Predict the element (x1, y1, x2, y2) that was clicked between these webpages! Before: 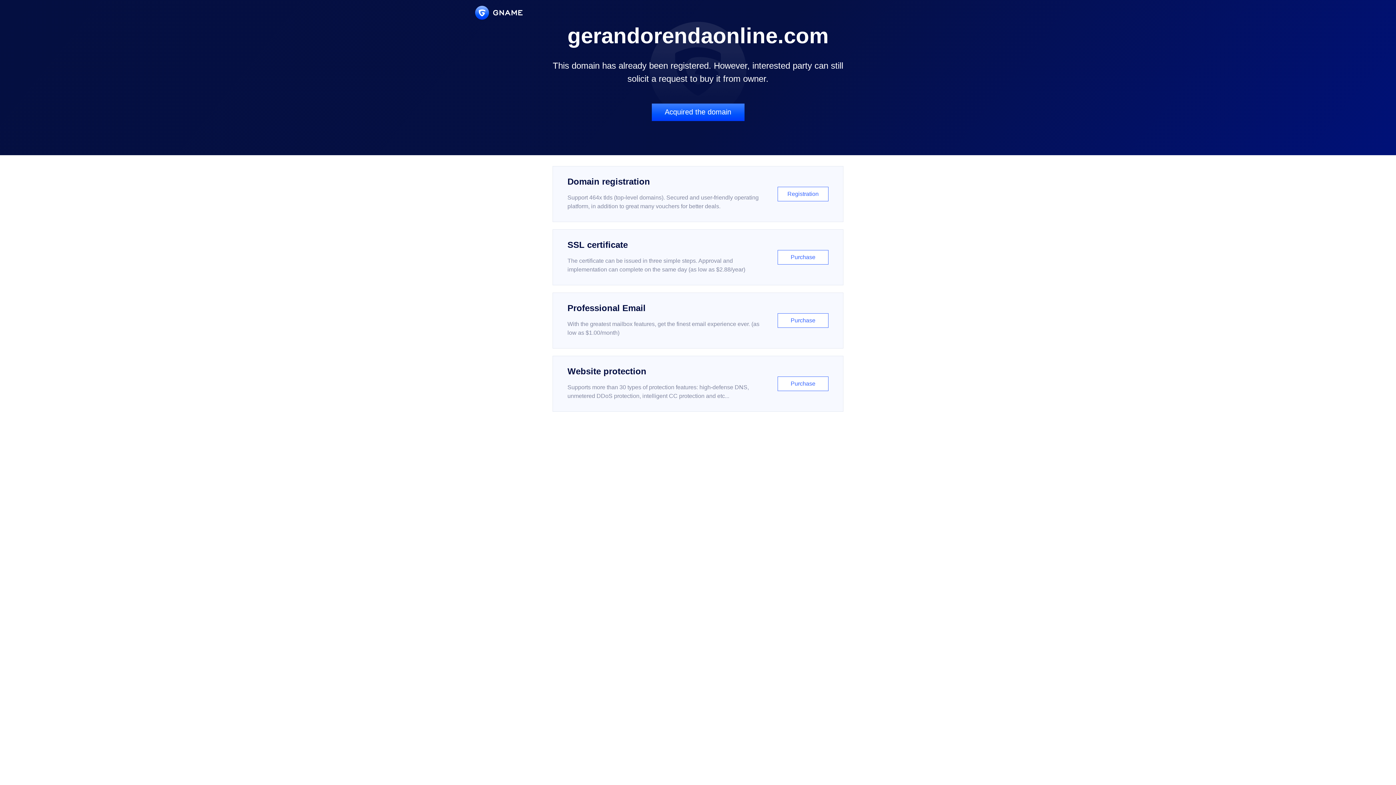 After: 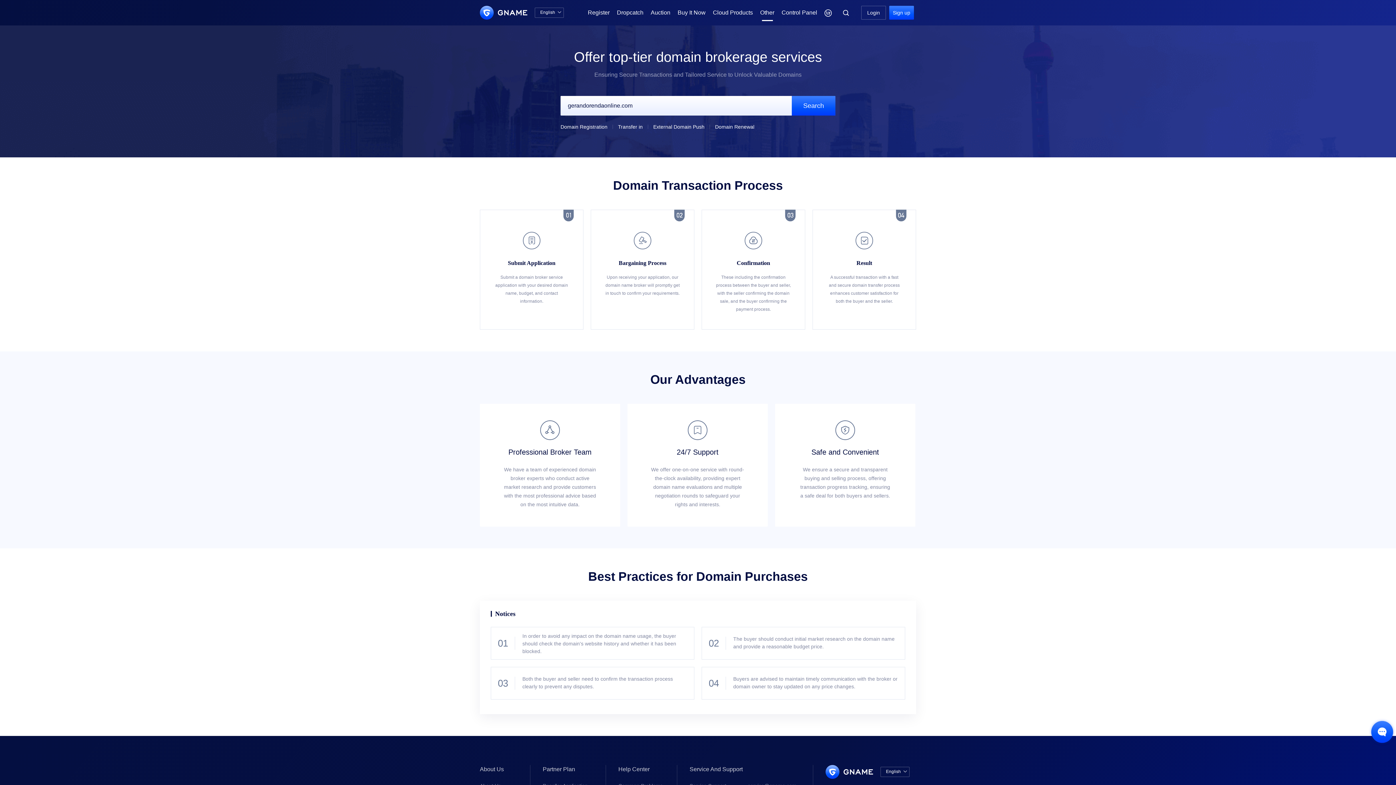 Action: bbox: (651, 103, 744, 121) label: Acquired the domain